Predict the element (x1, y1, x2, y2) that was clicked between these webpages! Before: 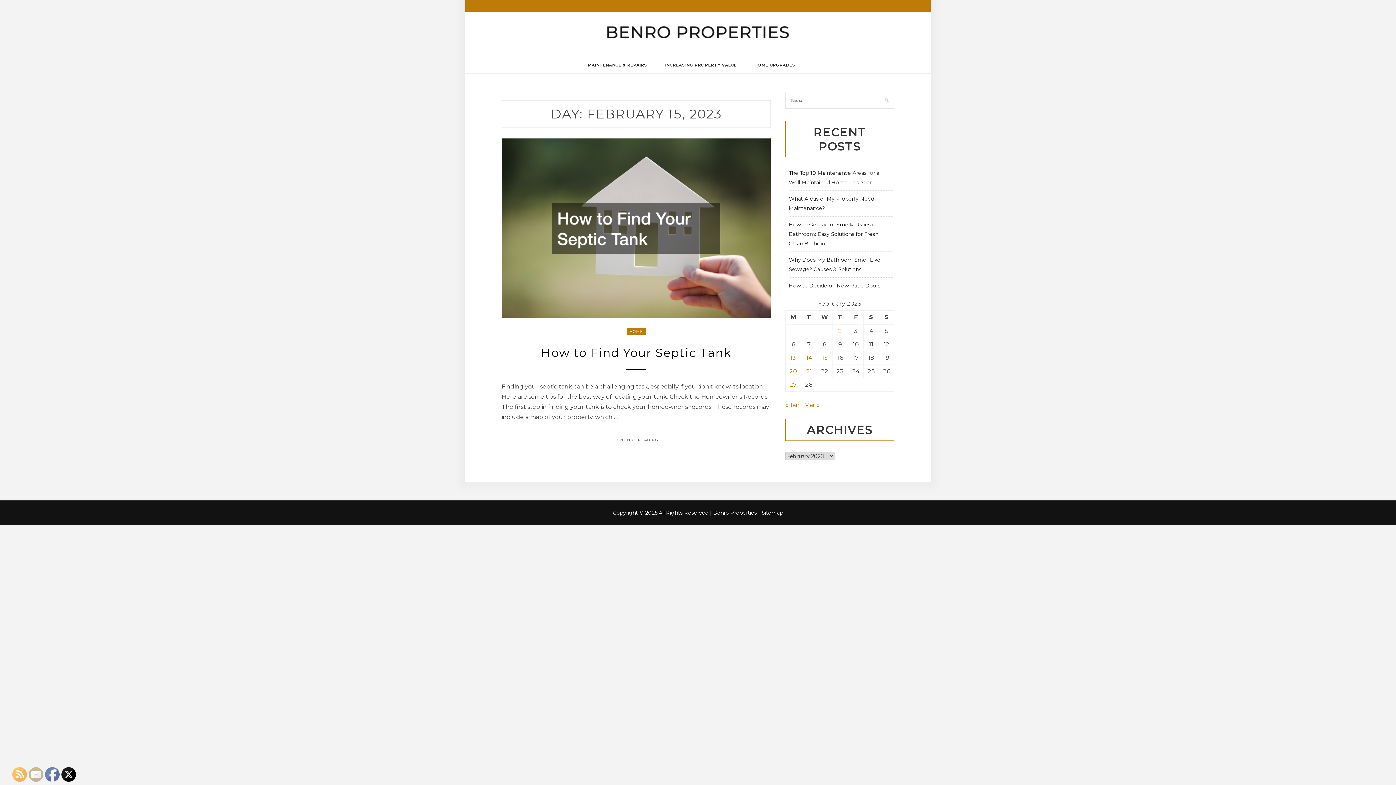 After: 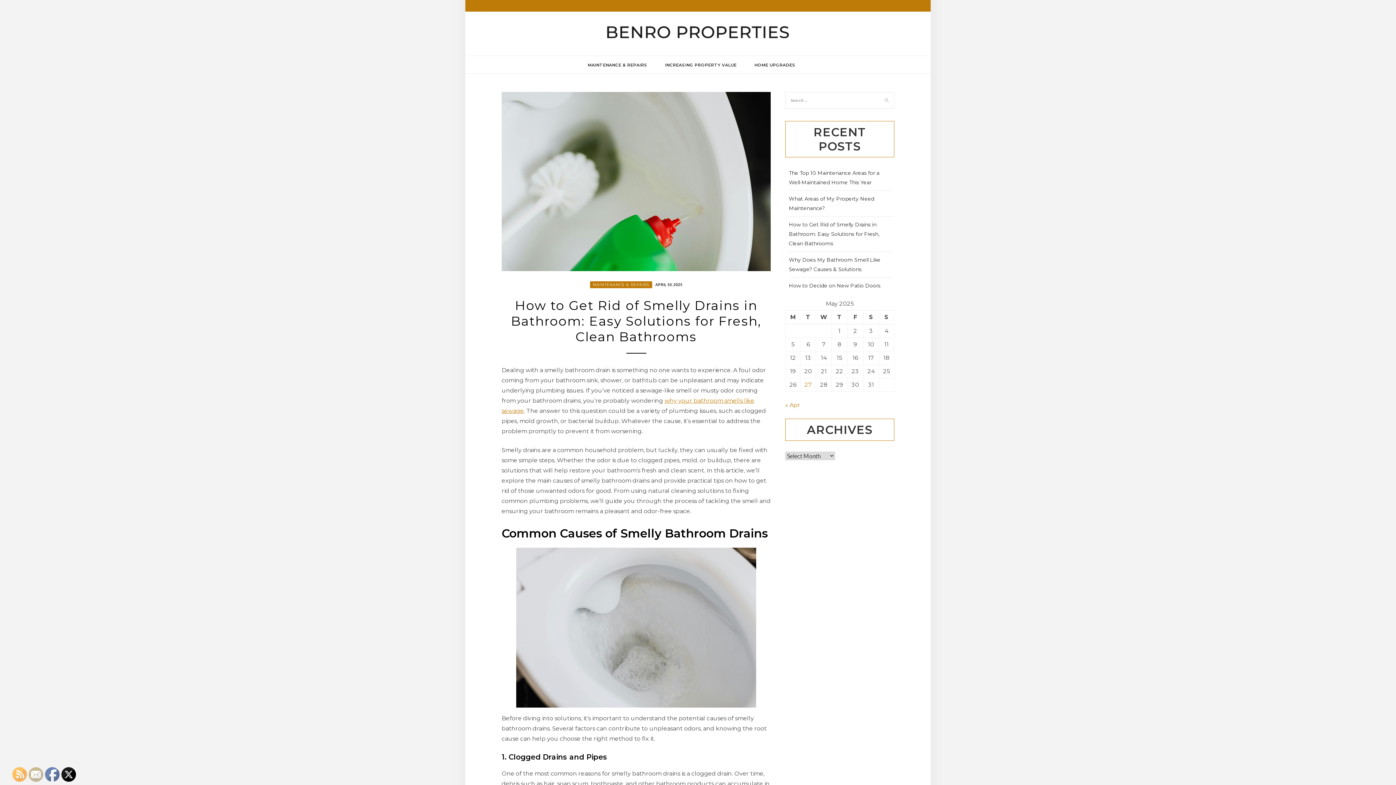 Action: label: How to Get Rid of Smelly Drains in Bathroom: Easy Solutions for Fresh, Clean Bathrooms bbox: (789, 221, 879, 246)